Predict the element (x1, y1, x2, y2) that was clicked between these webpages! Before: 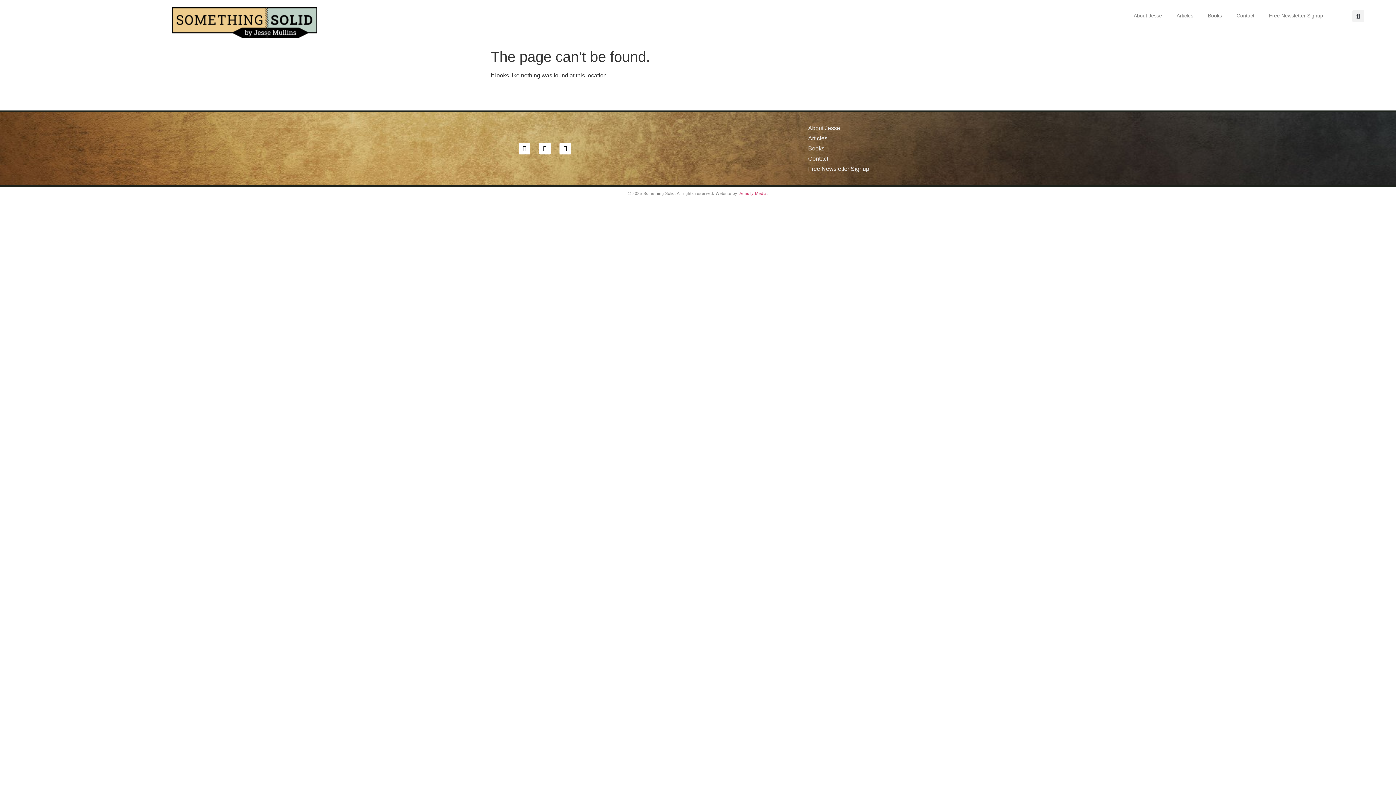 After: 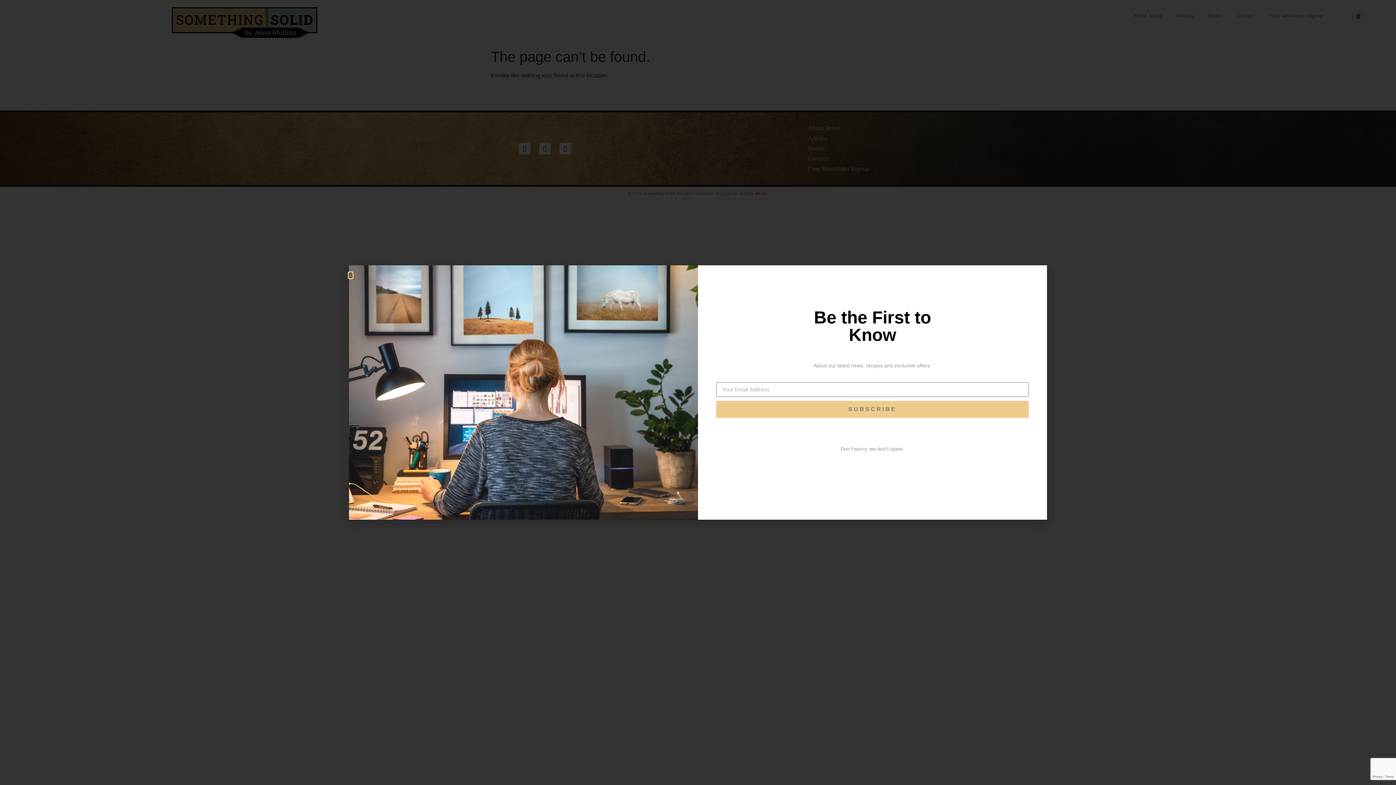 Action: label: Free Newsletter Signup bbox: (801, 164, 901, 174)